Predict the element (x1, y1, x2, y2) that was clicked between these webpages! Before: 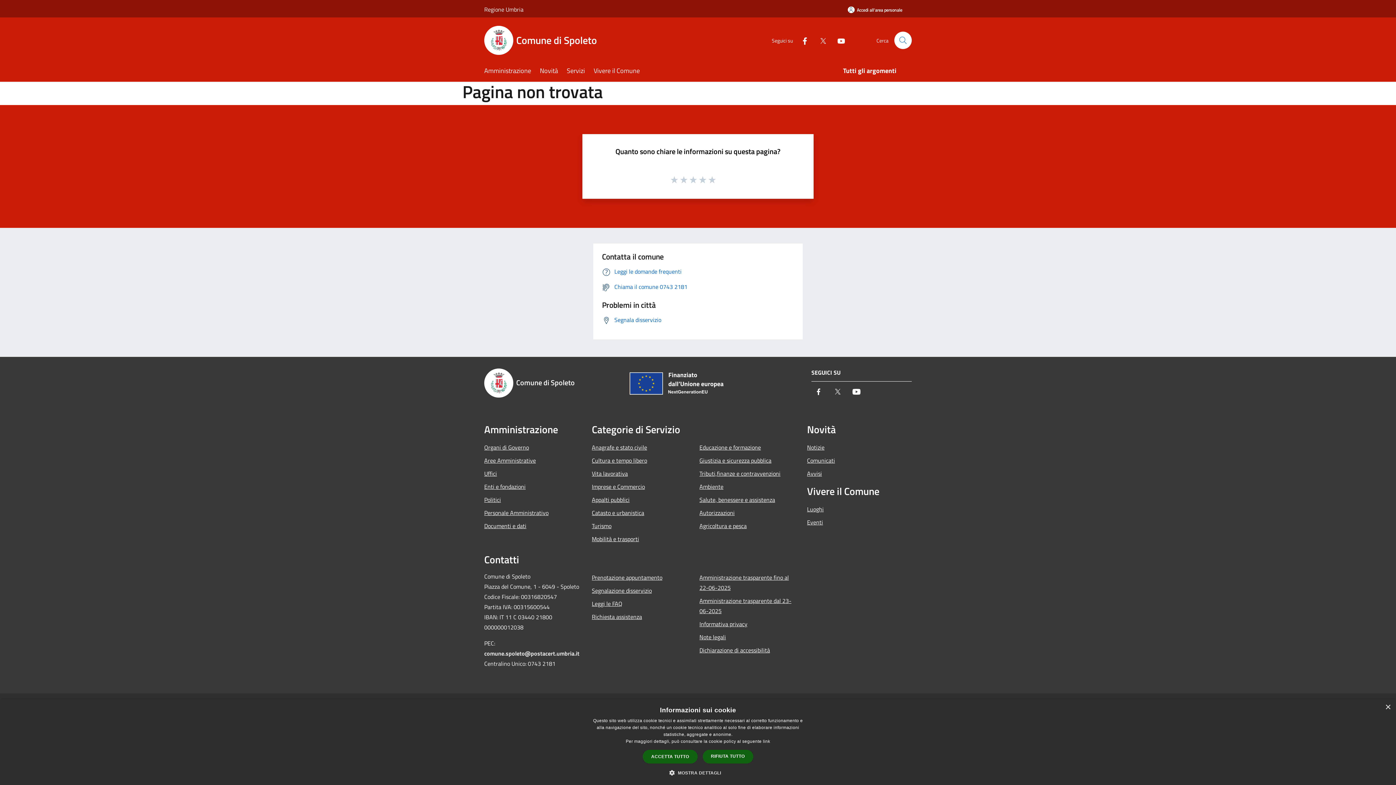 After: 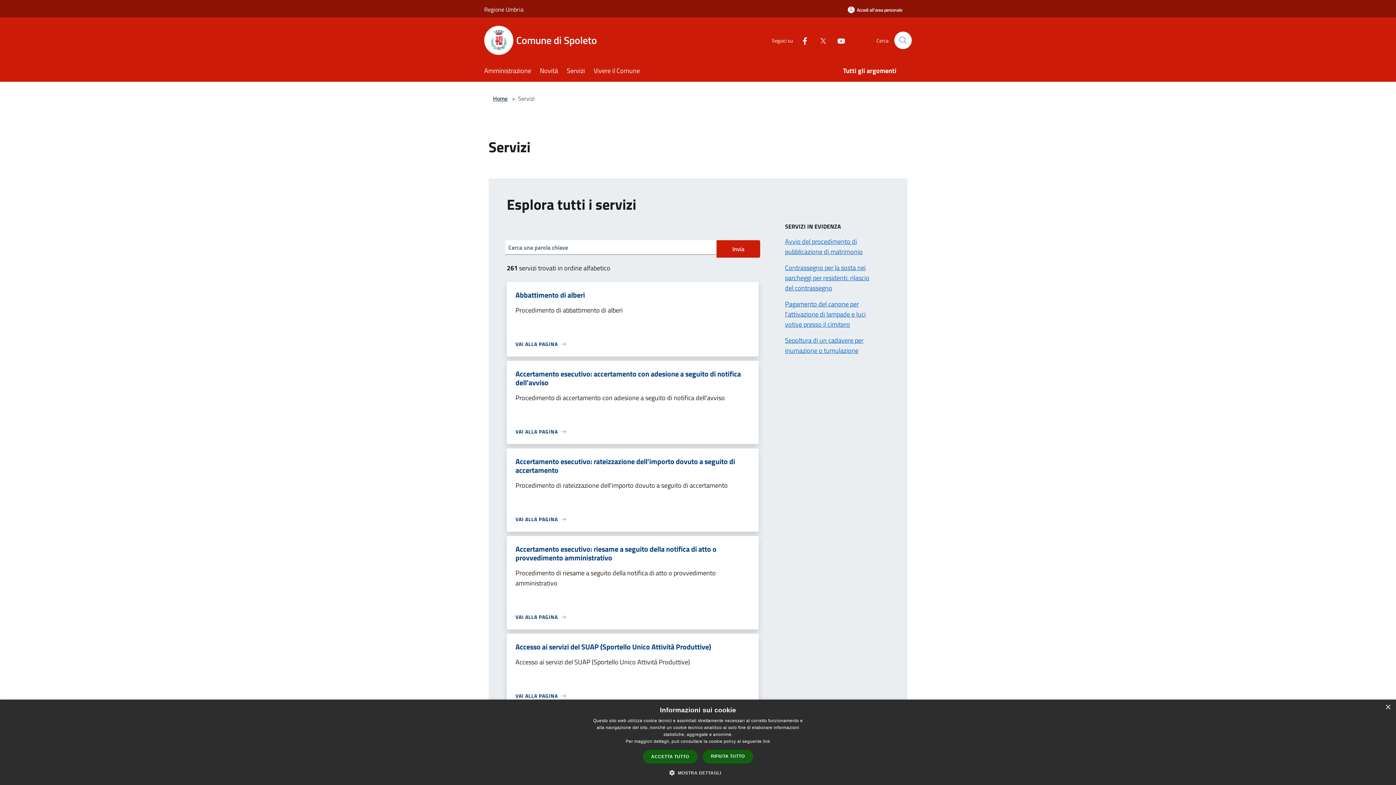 Action: bbox: (566, 61, 593, 81) label: Servizi